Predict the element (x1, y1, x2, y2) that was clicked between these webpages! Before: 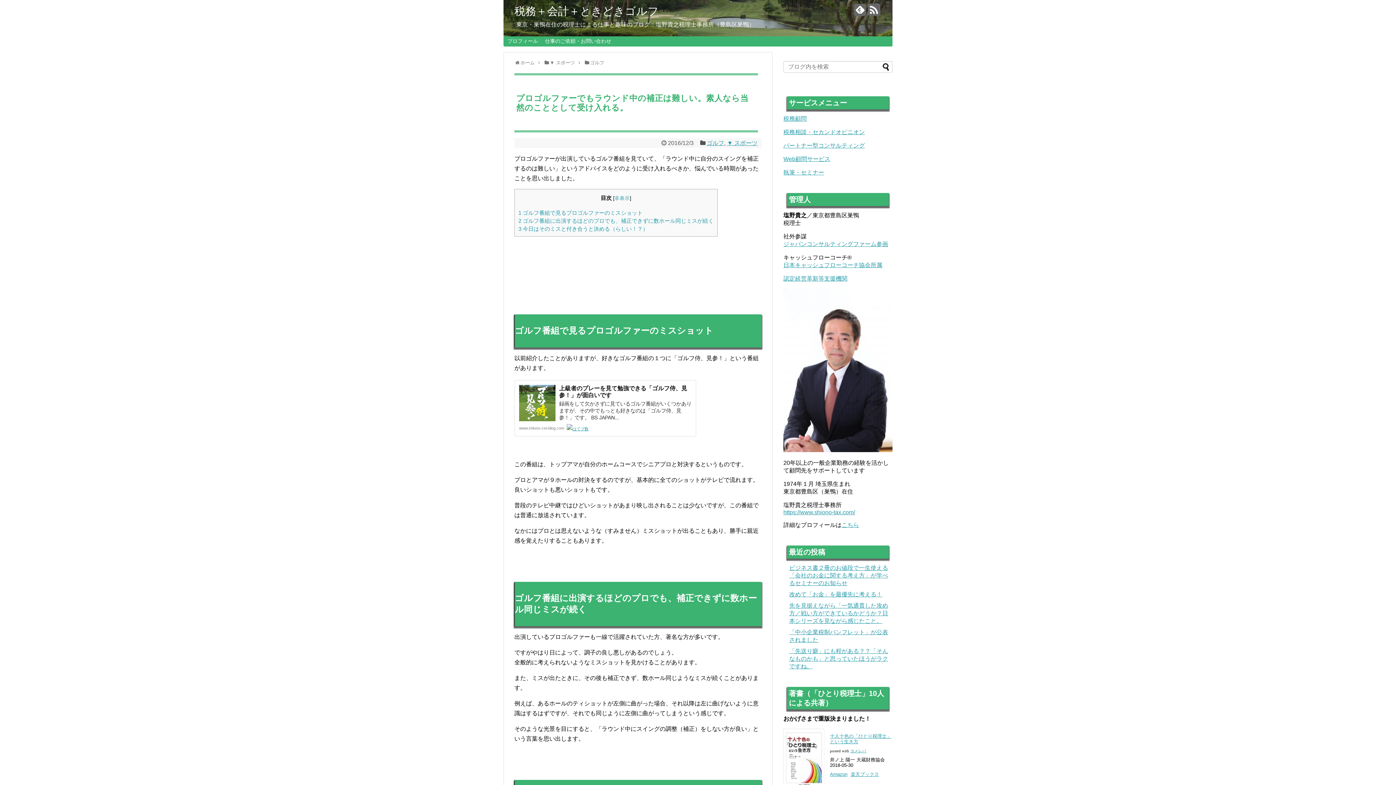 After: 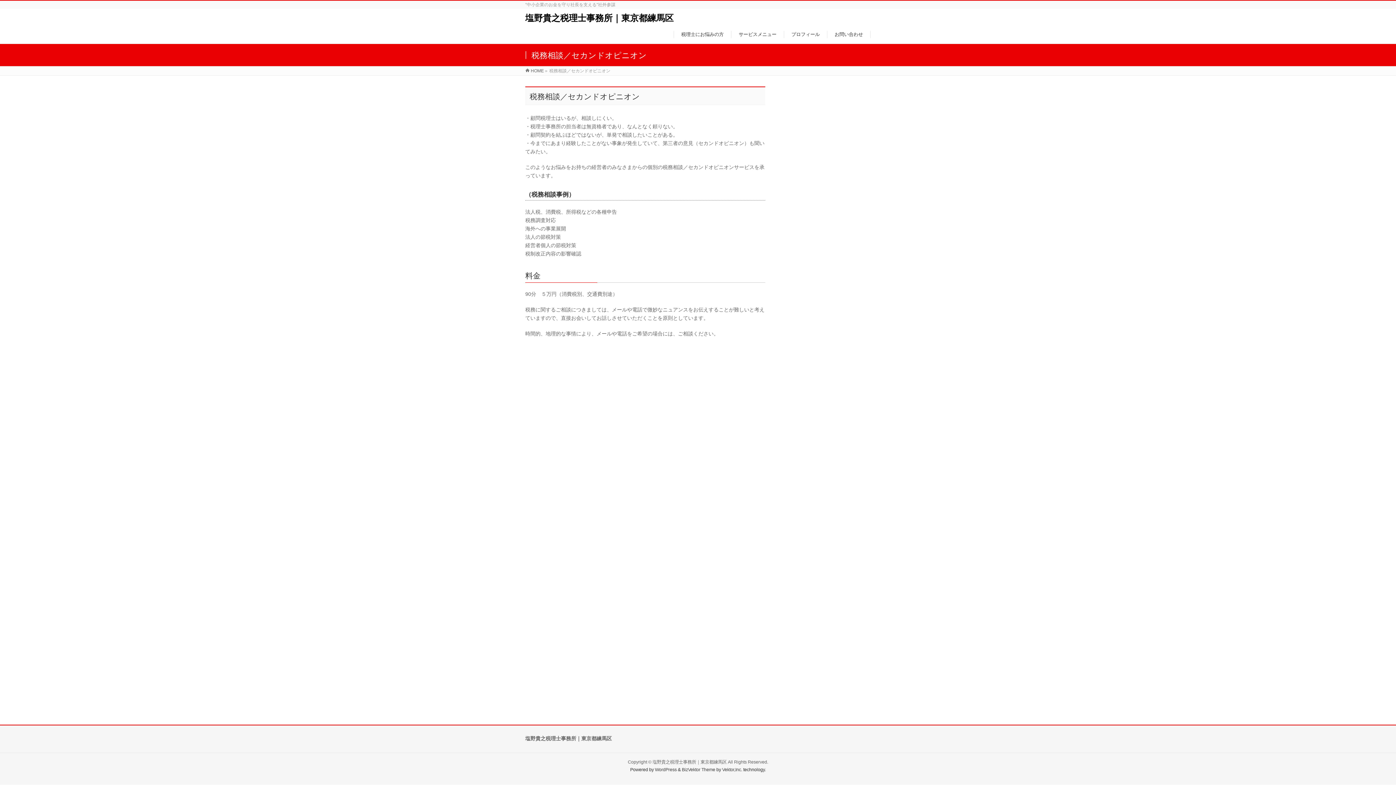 Action: label: 税務相談・セカンドオピニオン bbox: (783, 129, 865, 135)